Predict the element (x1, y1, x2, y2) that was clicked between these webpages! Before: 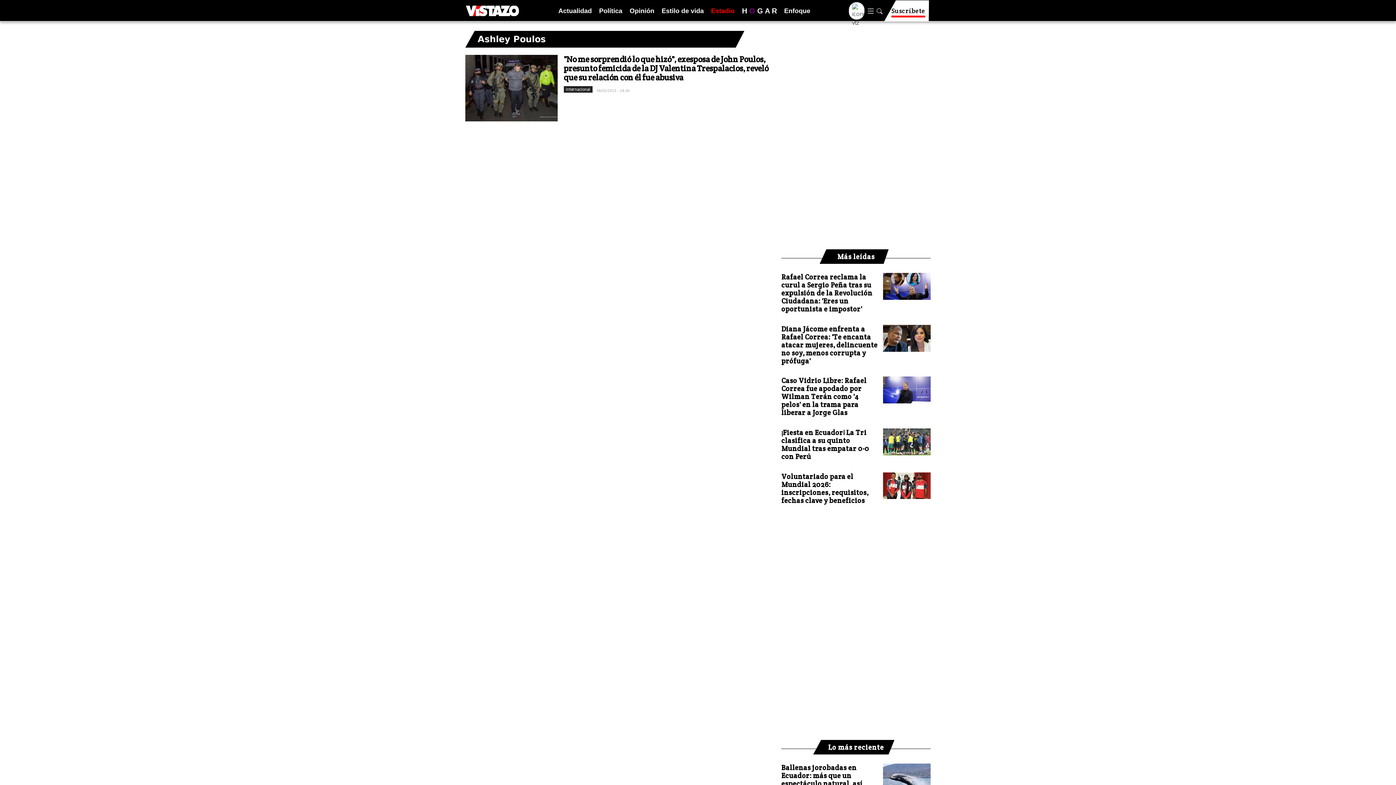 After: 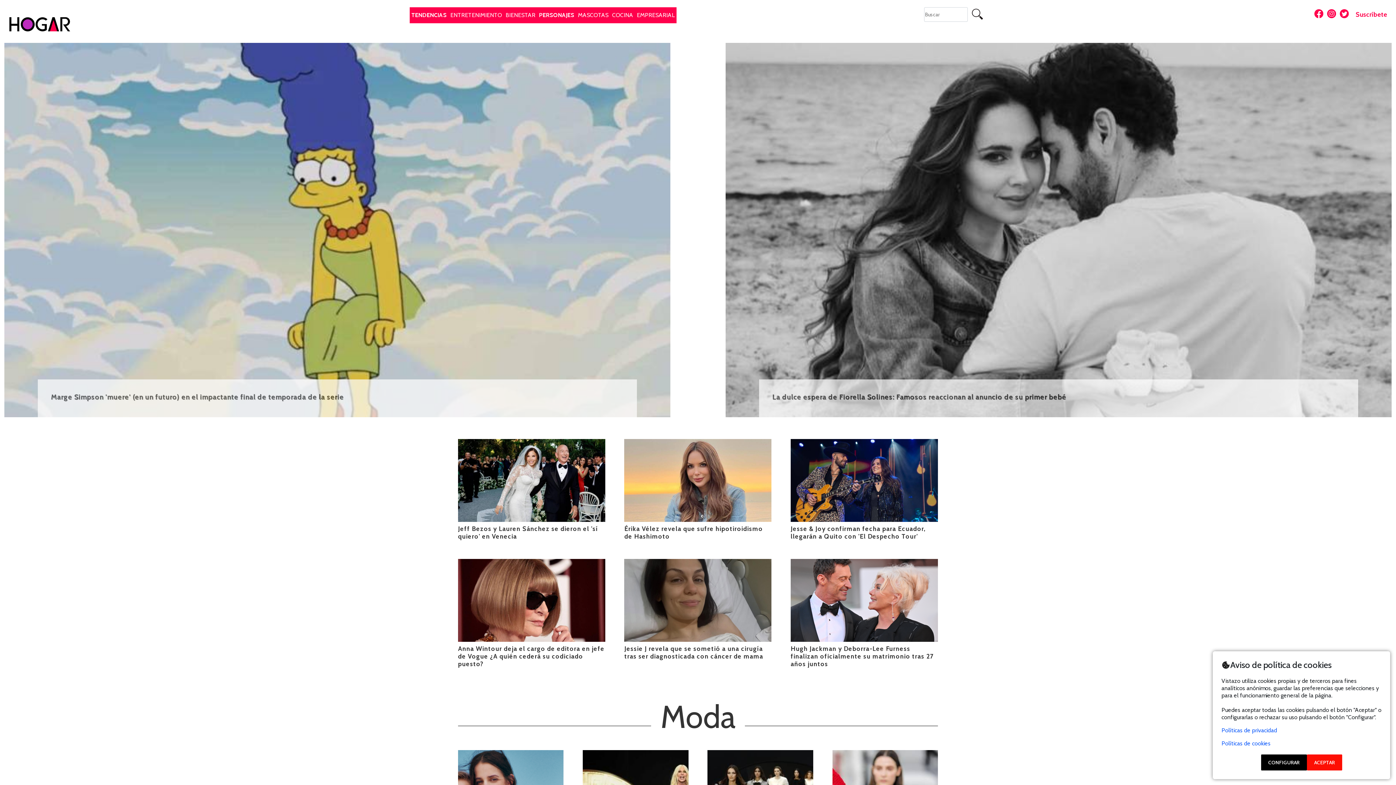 Action: label: H O G A R bbox: (742, 5, 777, 16)